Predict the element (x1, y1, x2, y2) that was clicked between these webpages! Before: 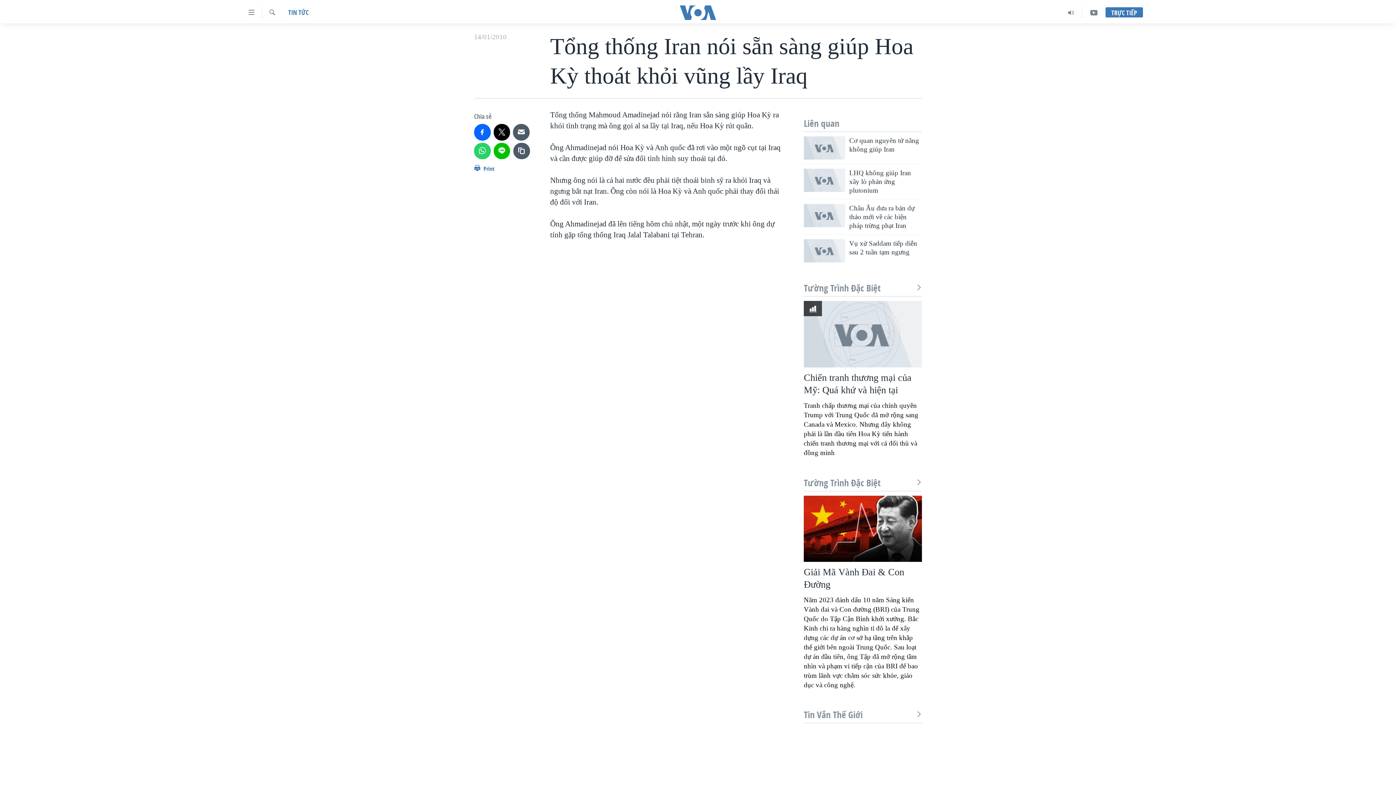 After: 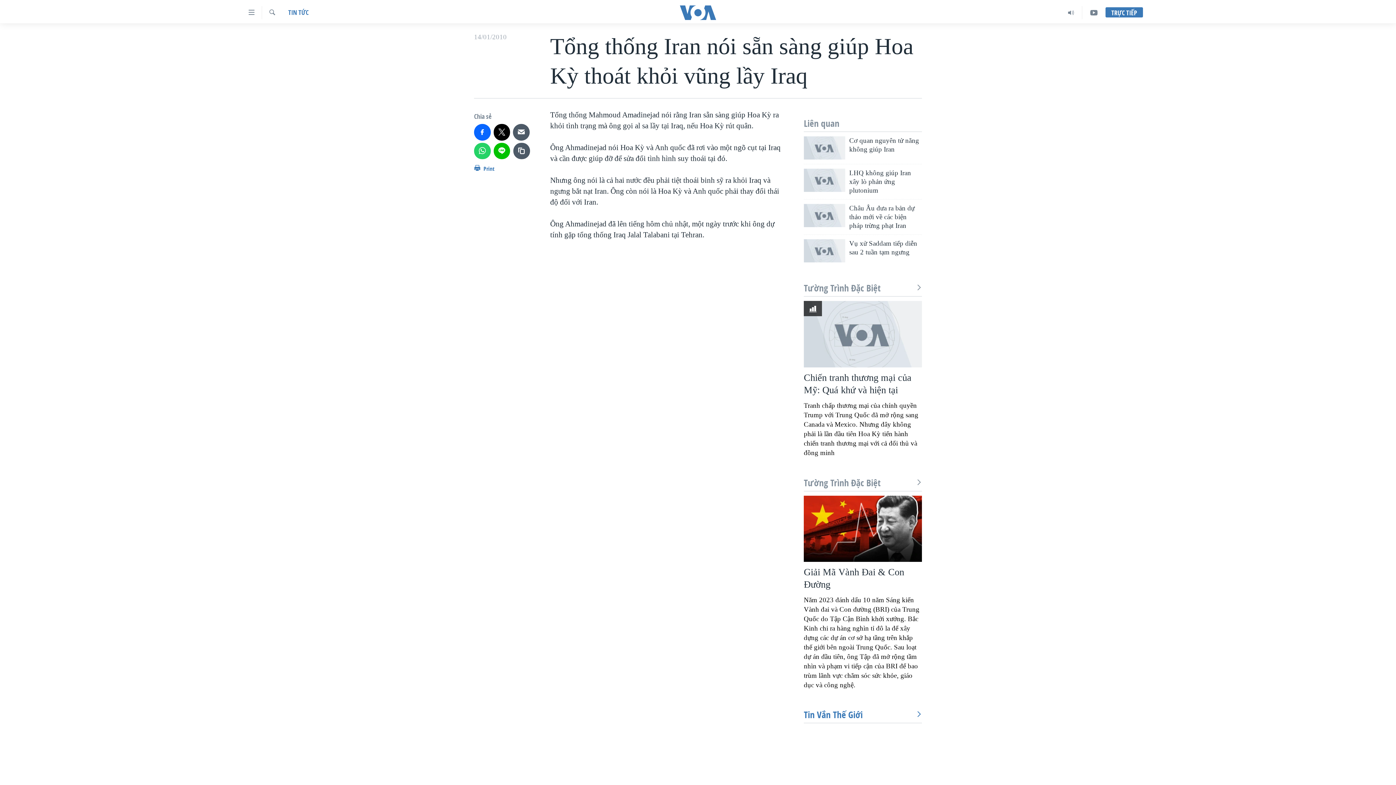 Action: bbox: (804, 709, 922, 721) label: Tin Vắn Thế Giới